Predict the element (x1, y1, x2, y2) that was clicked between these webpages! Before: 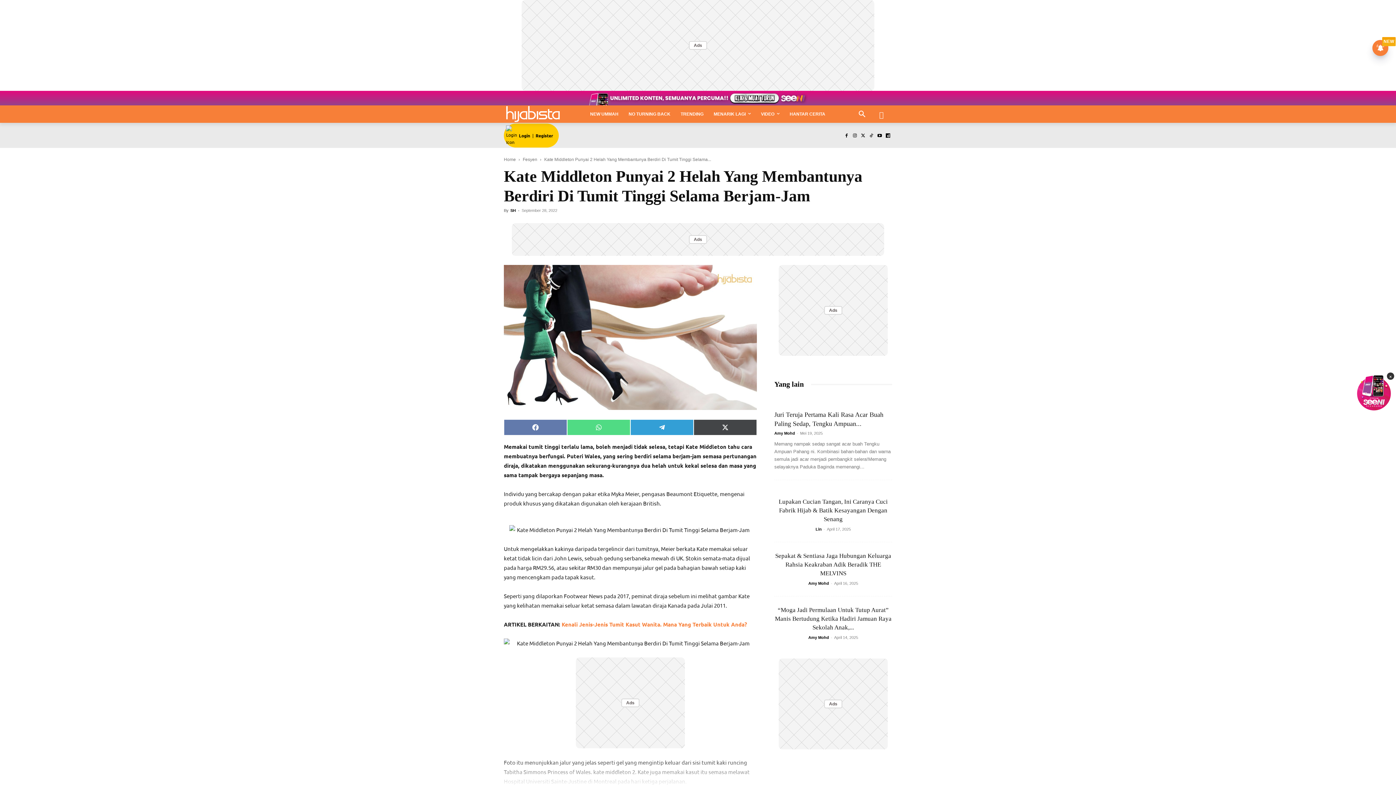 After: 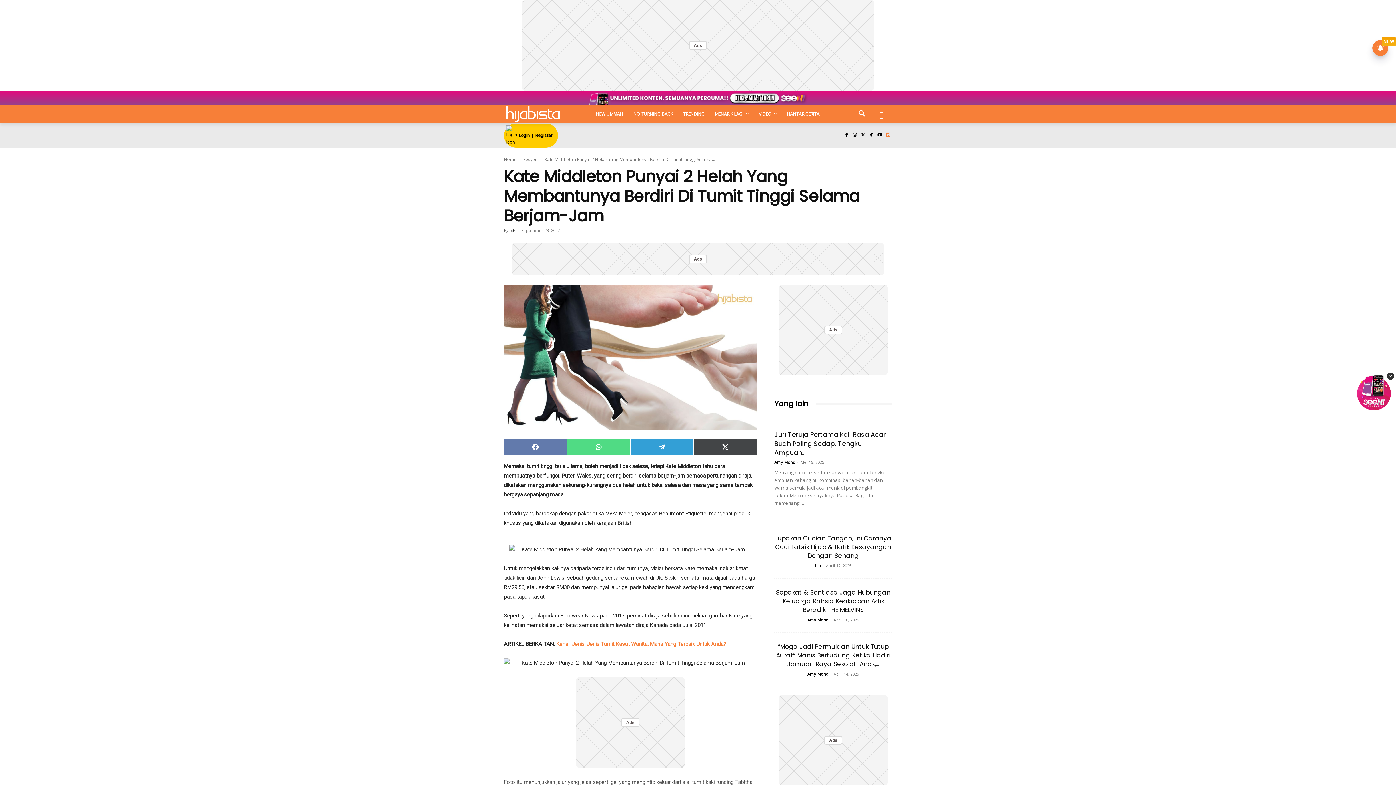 Action: bbox: (884, 131, 892, 139)